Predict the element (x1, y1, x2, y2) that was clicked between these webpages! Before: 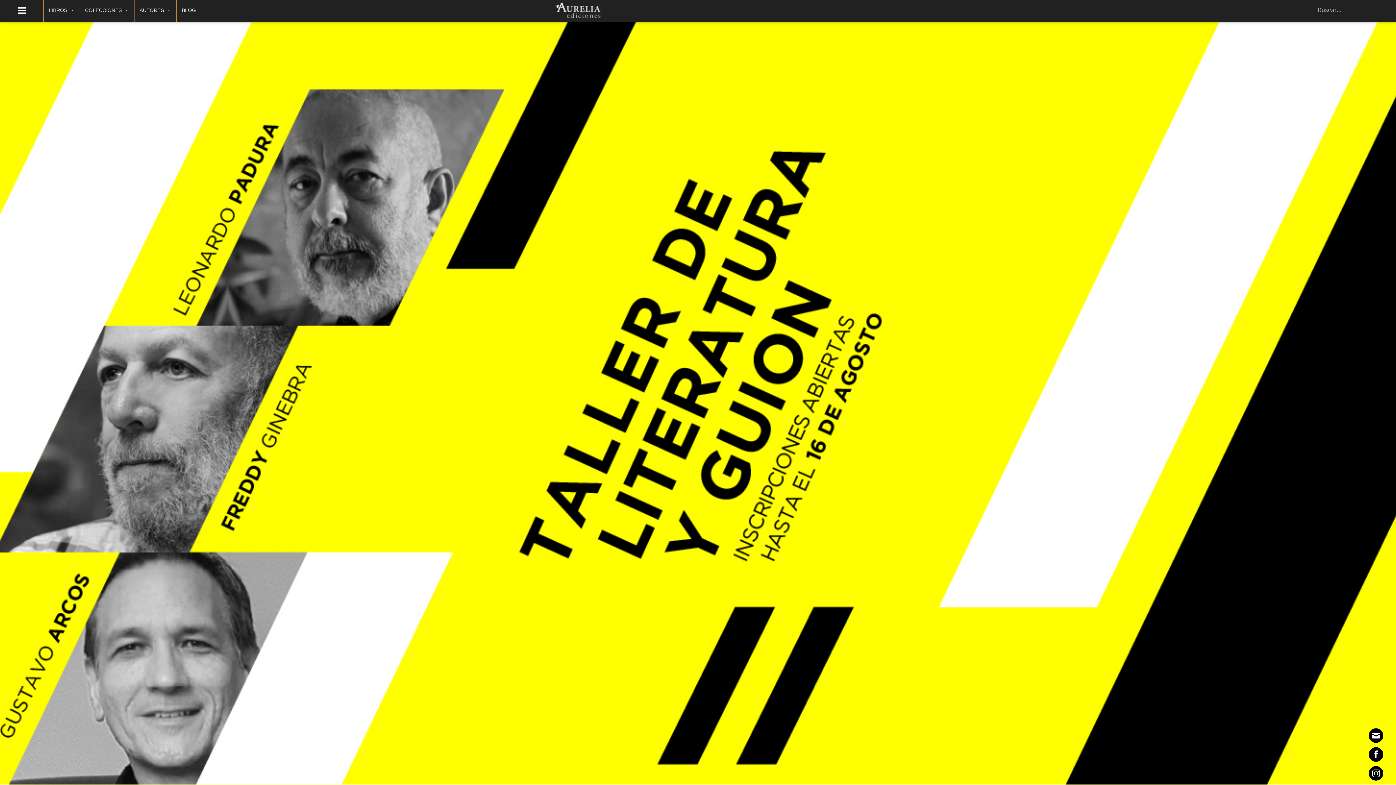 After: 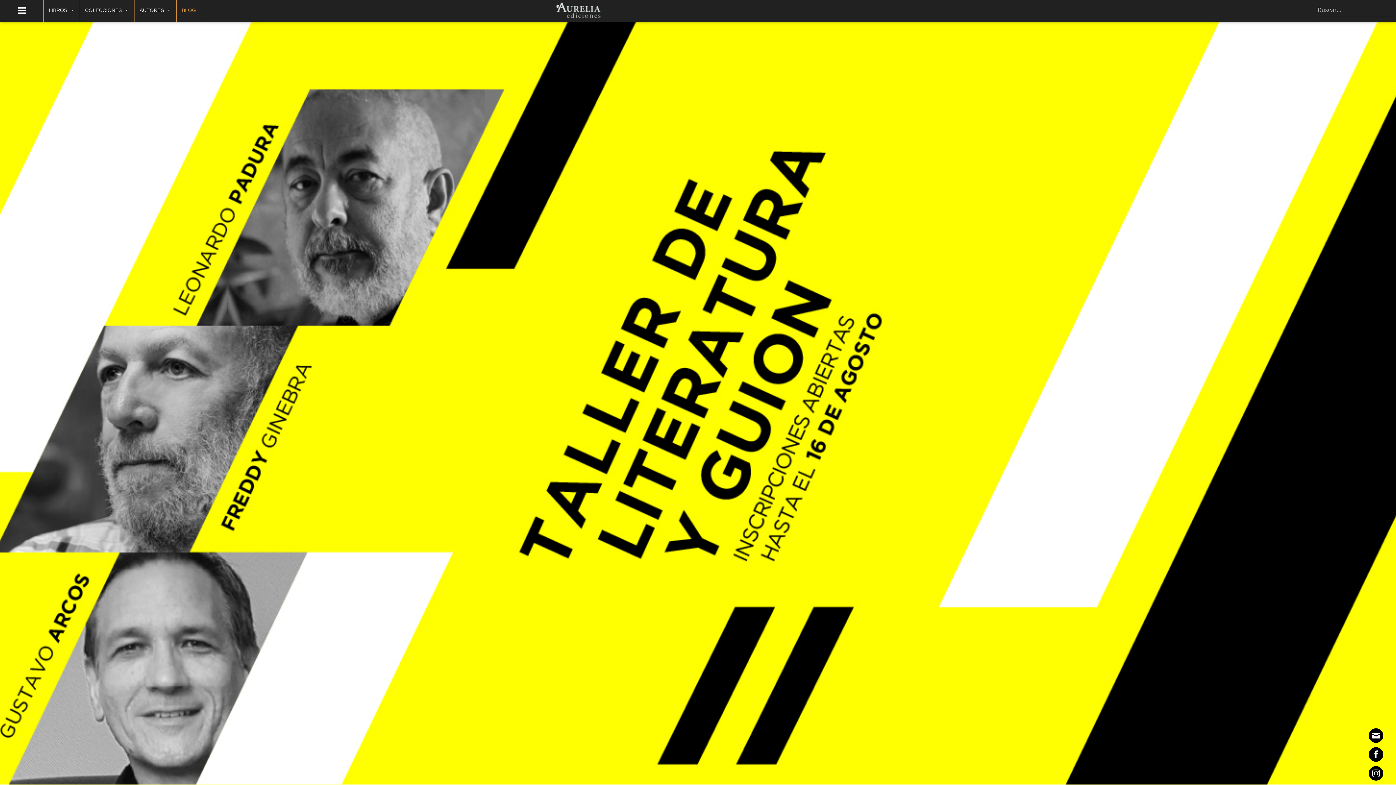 Action: bbox: (176, 3, 201, 18) label: BLOG